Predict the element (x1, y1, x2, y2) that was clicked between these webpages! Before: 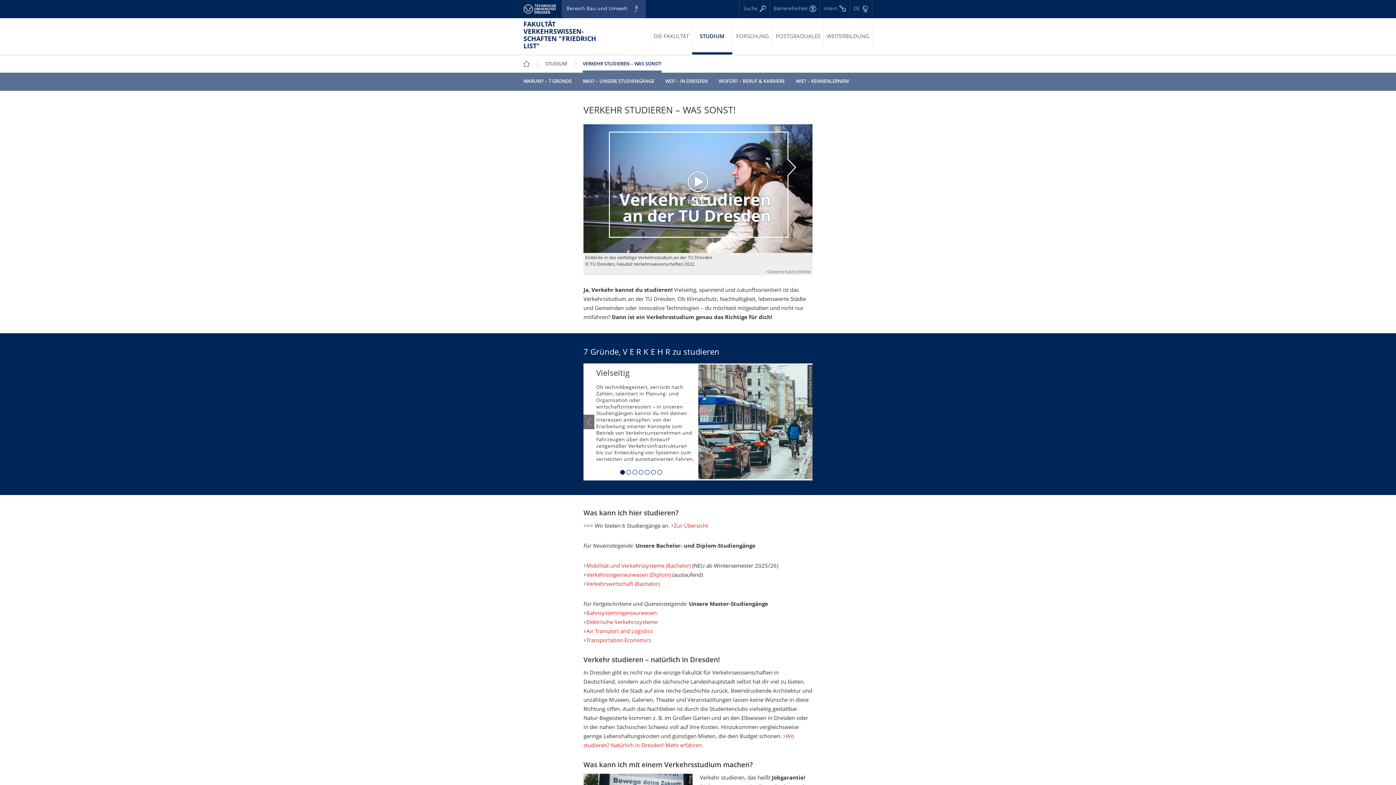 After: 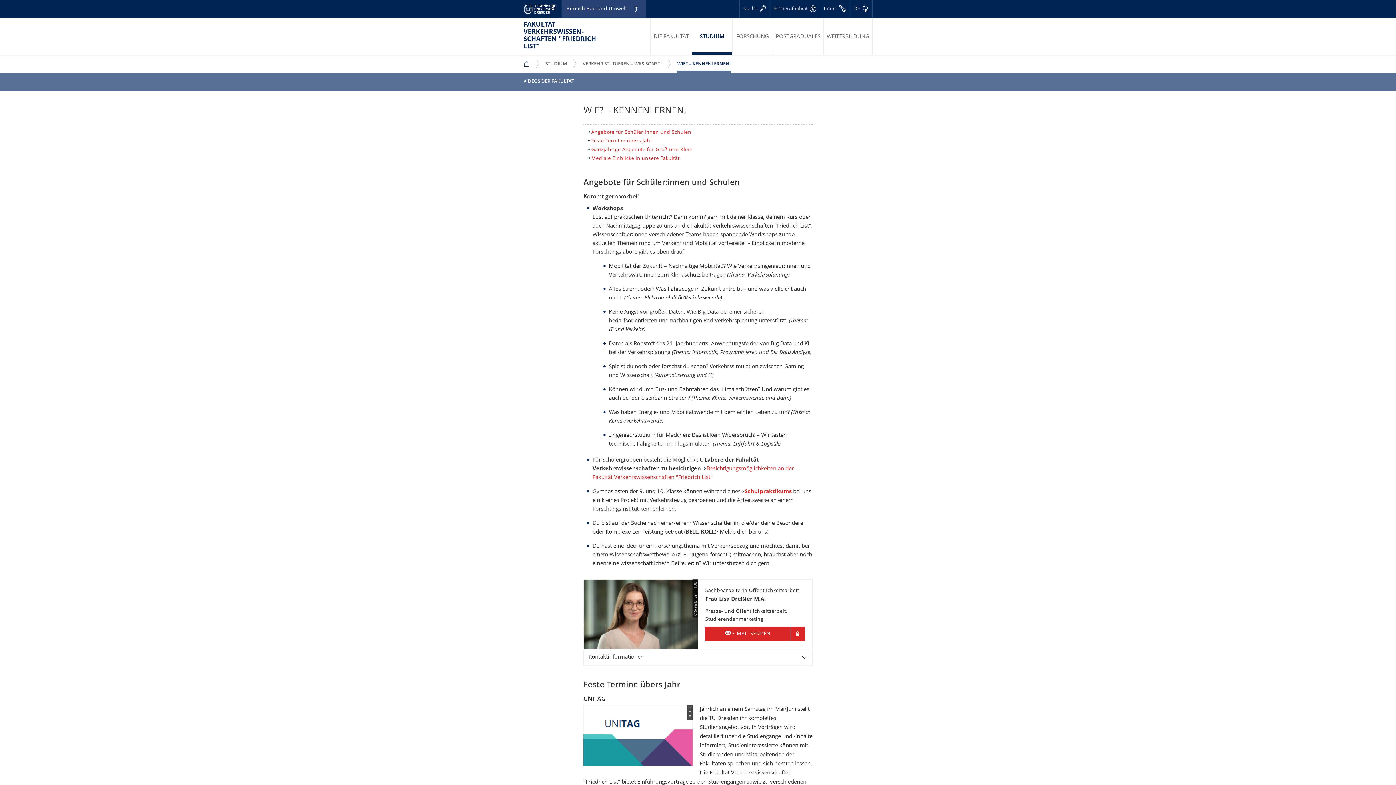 Action: bbox: (790, 74, 854, 88) label: WIE? – KENNENLERNEN!